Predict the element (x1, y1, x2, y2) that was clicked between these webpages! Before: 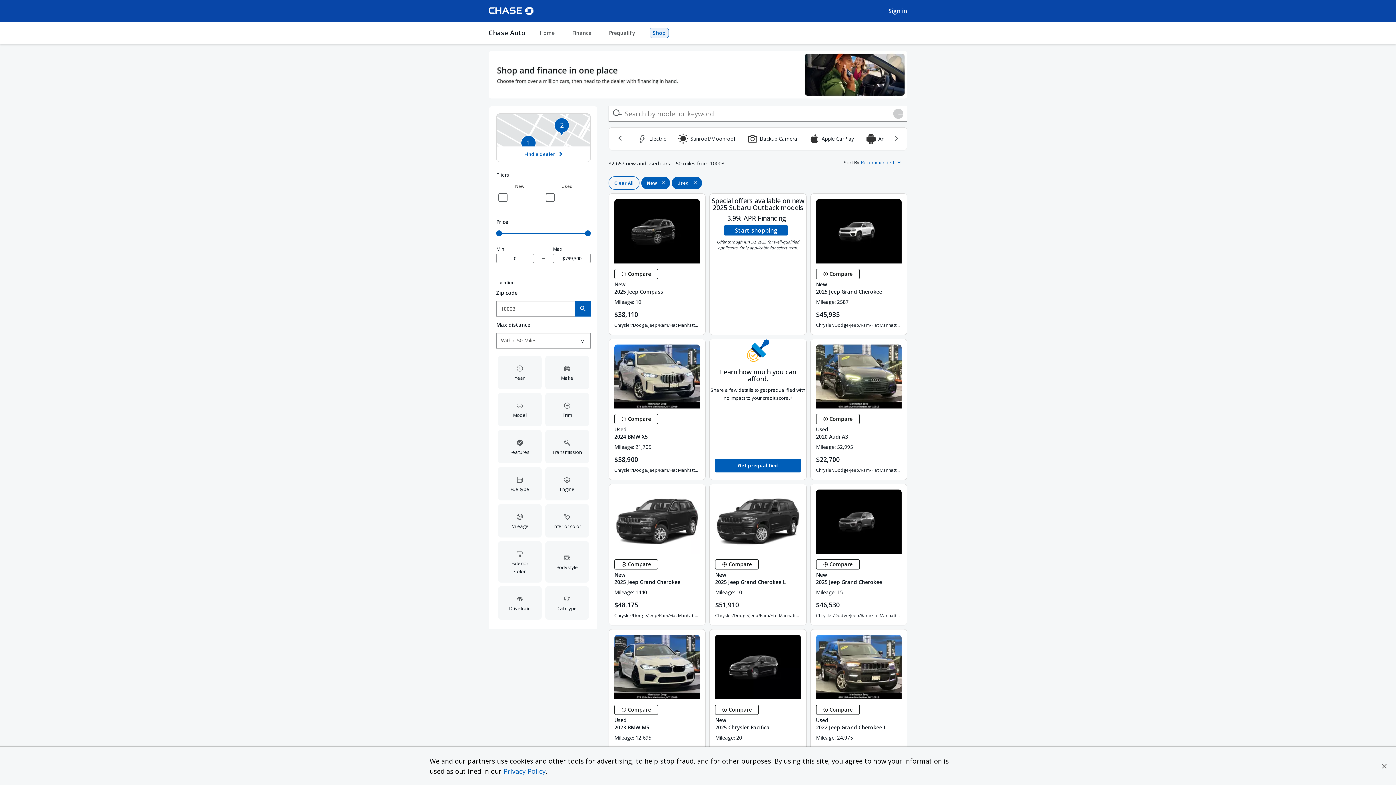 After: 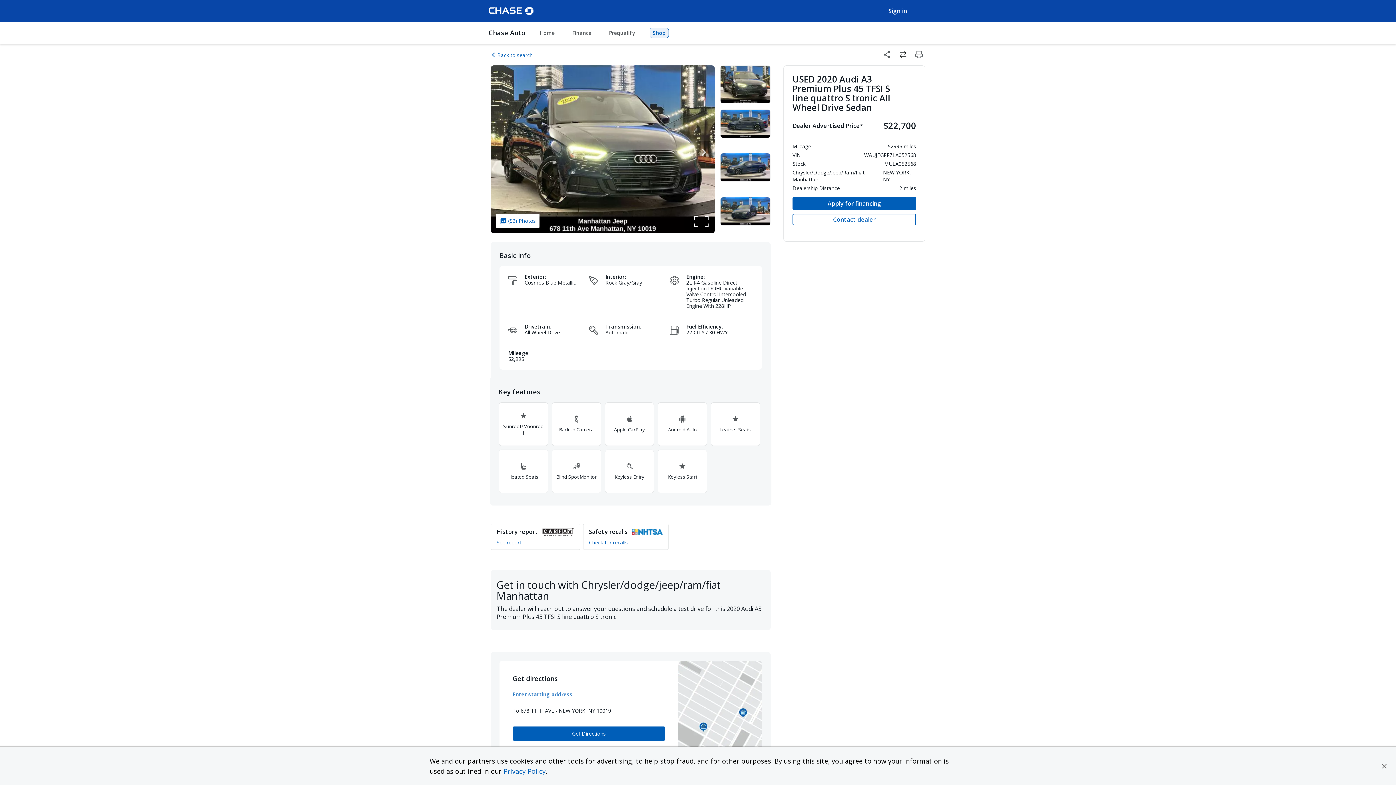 Action: bbox: (810, 323, 907, 393)